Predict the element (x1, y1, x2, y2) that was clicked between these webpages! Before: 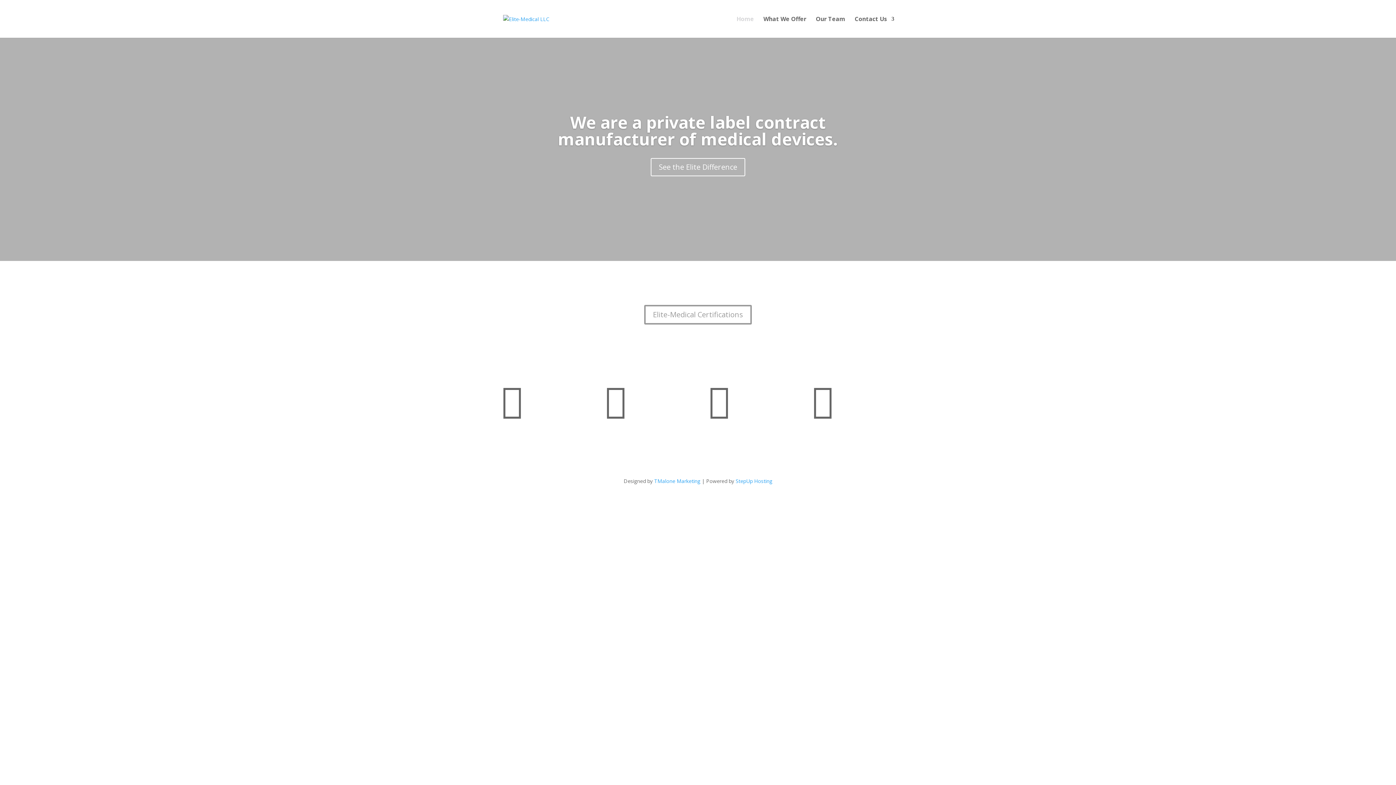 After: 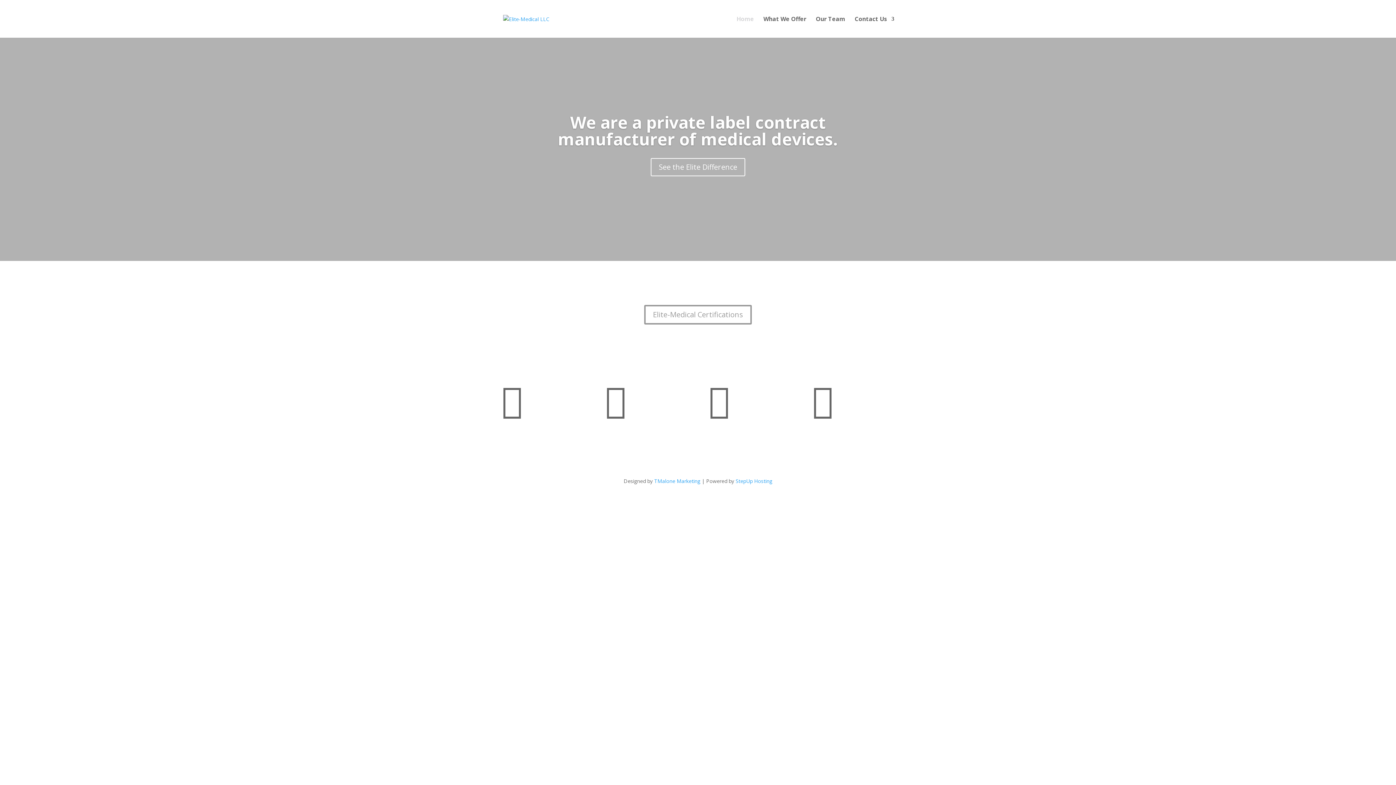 Action: bbox: (735, 477, 772, 484) label: StepUp Hosting